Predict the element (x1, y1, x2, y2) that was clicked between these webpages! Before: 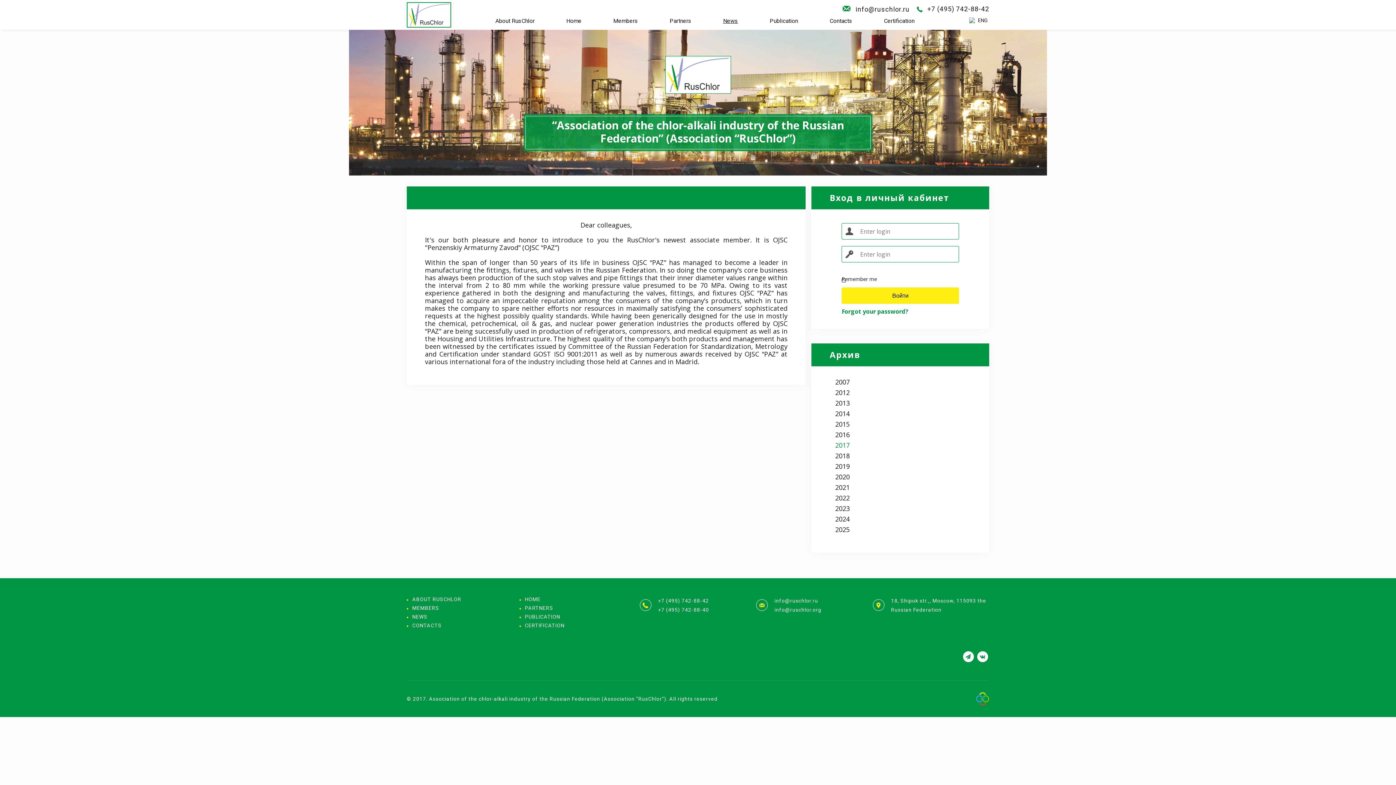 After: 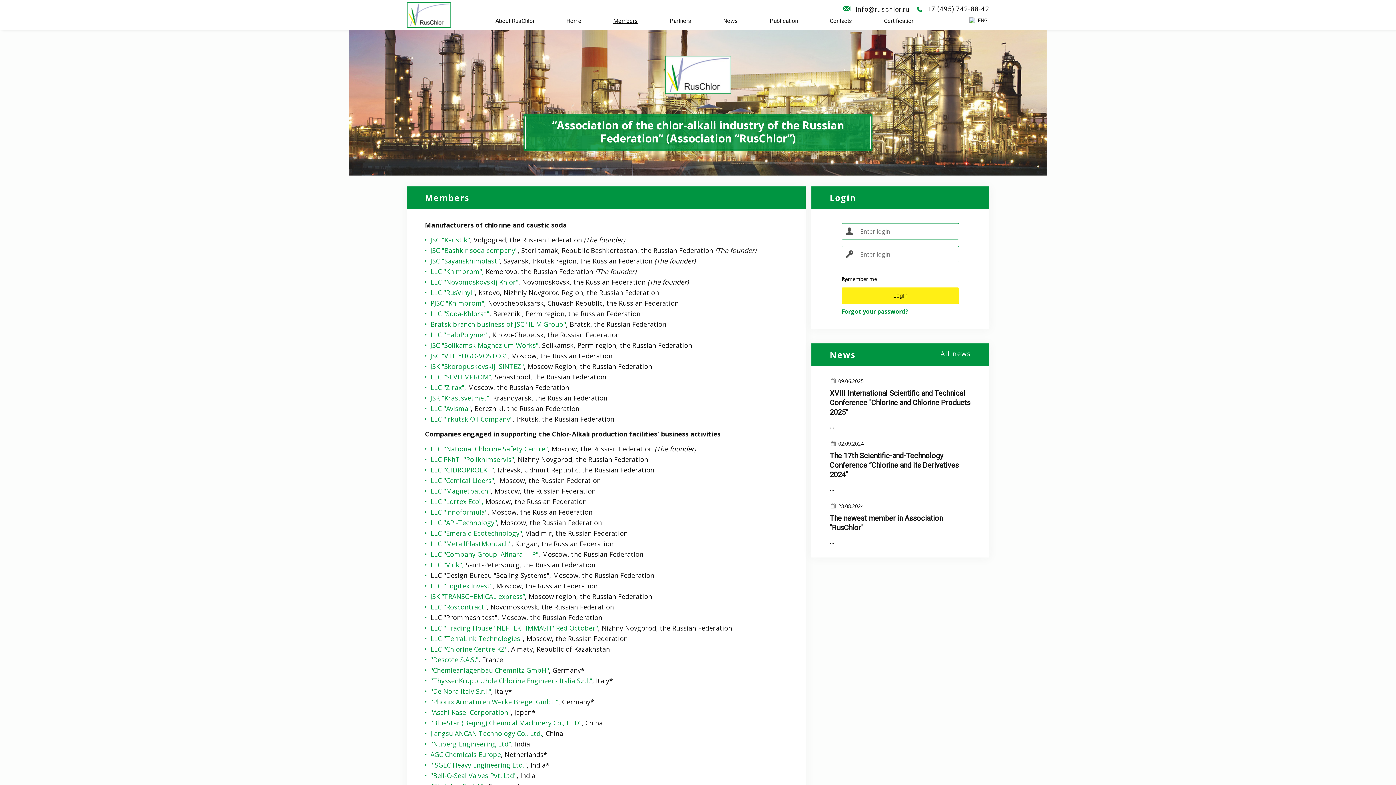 Action: bbox: (412, 605, 439, 611) label: MEMBERS